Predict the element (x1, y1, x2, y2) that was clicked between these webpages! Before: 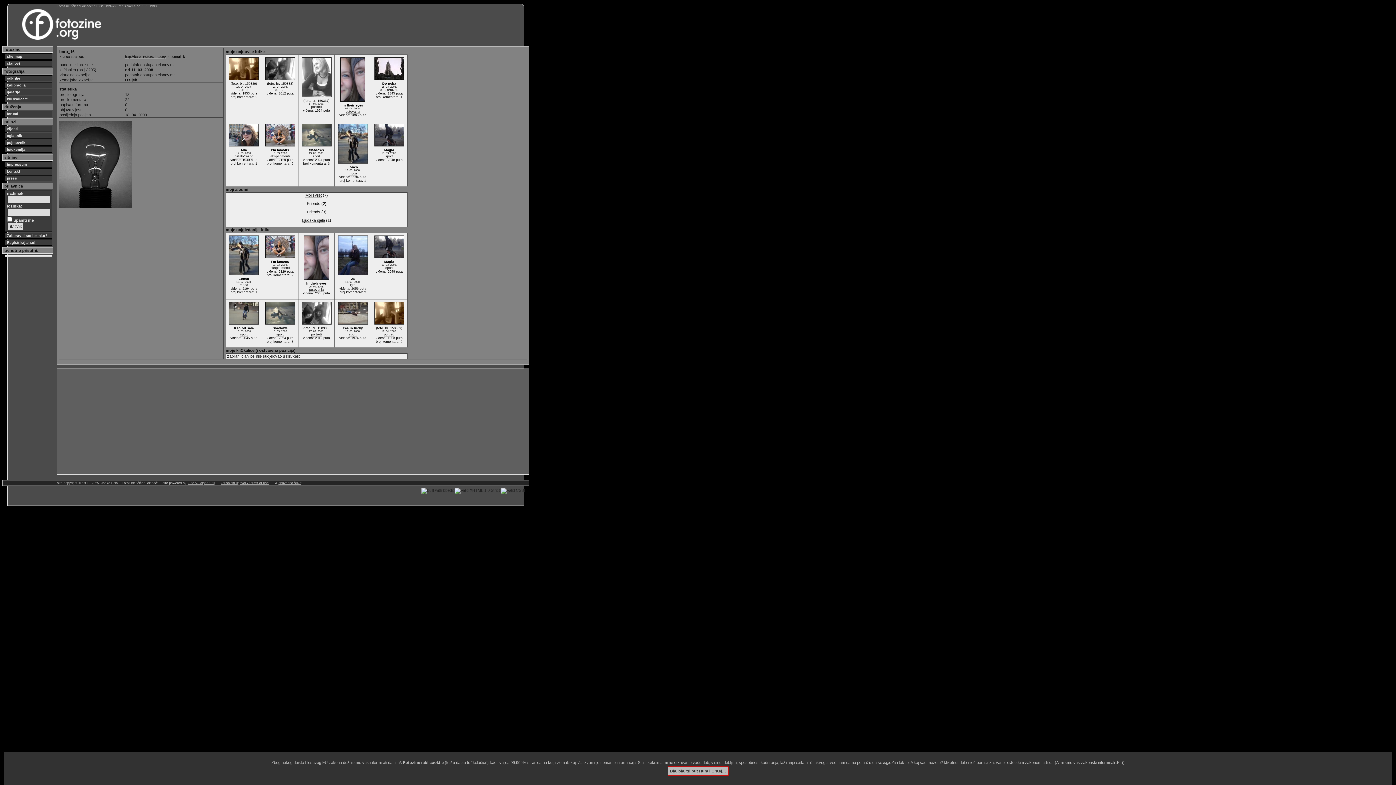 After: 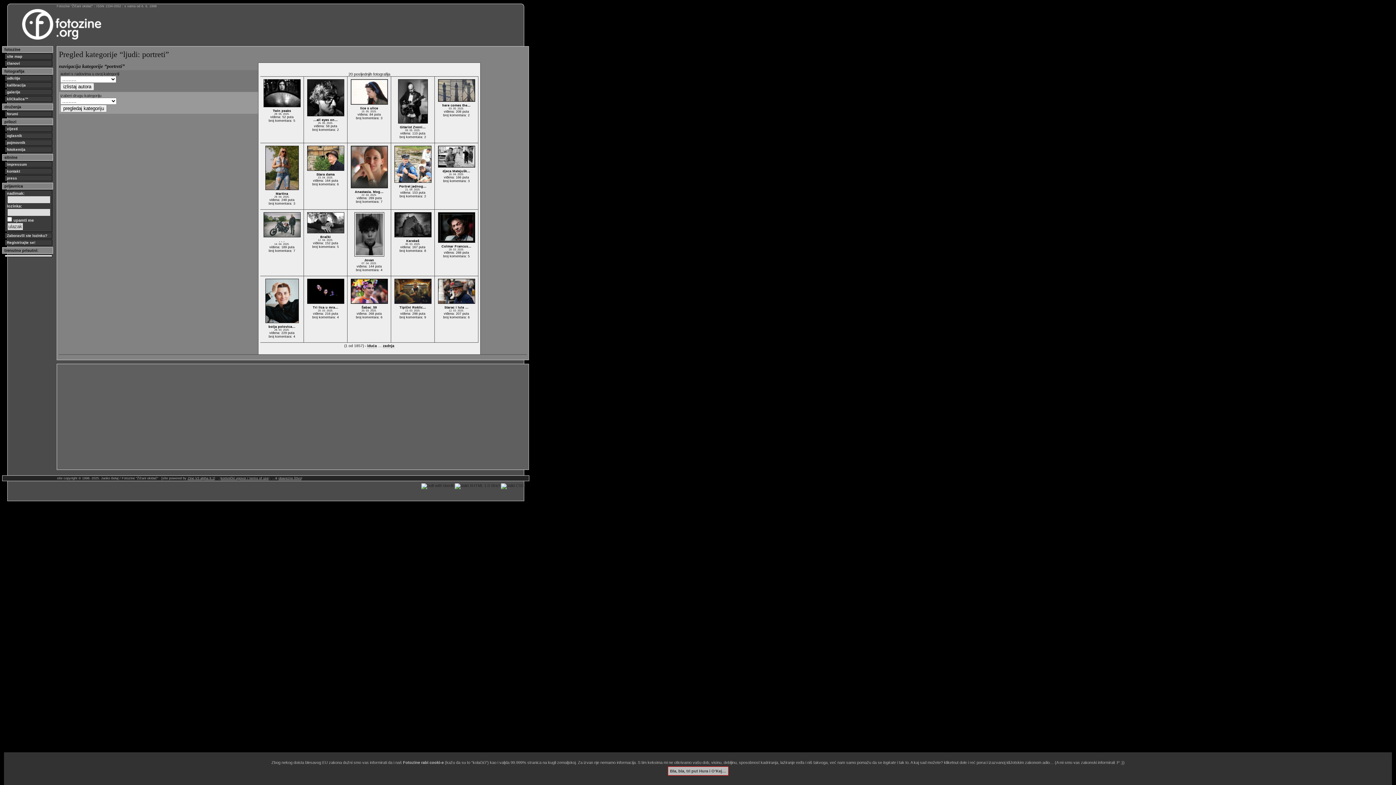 Action: bbox: (311, 105, 321, 109) label: portreti